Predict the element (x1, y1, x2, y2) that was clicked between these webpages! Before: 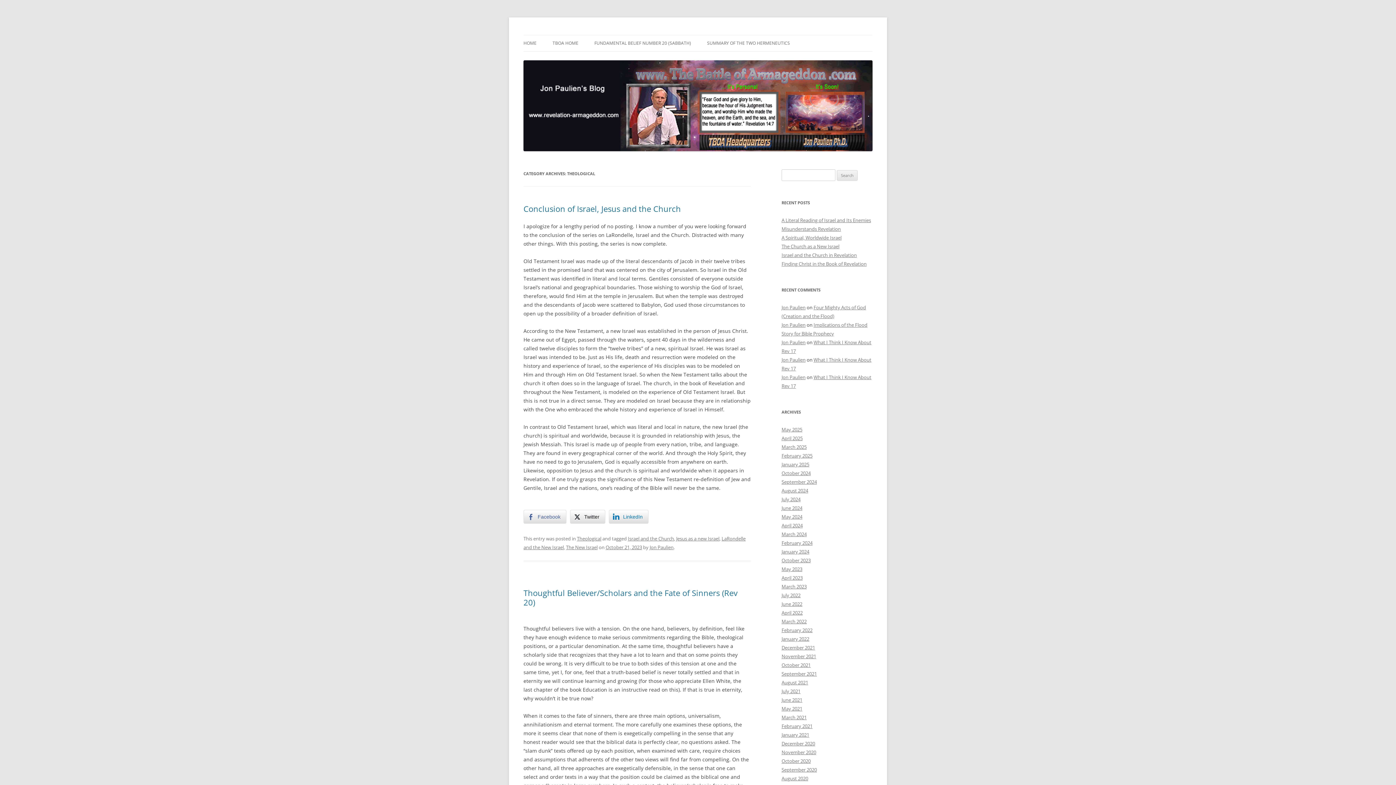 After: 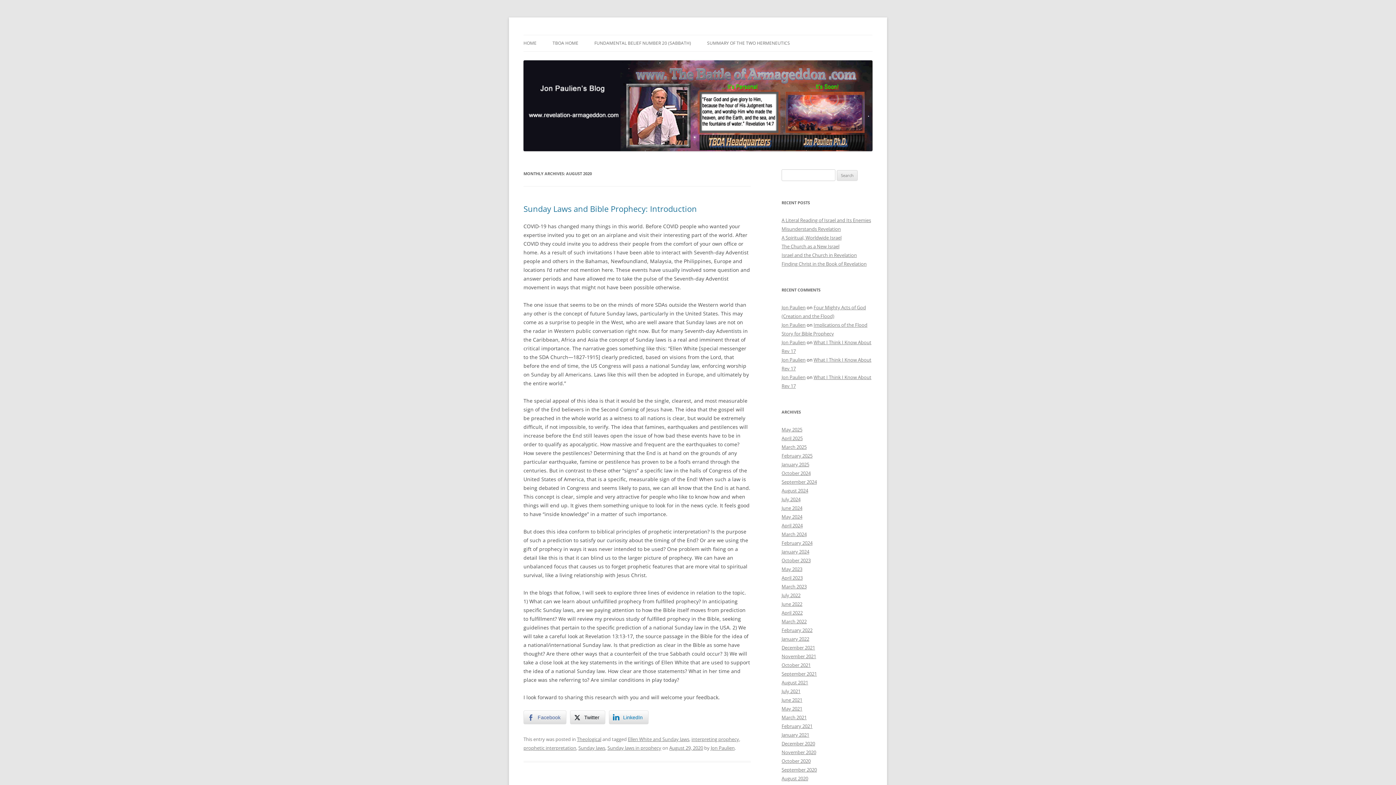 Action: label: August 2020 bbox: (781, 775, 808, 782)